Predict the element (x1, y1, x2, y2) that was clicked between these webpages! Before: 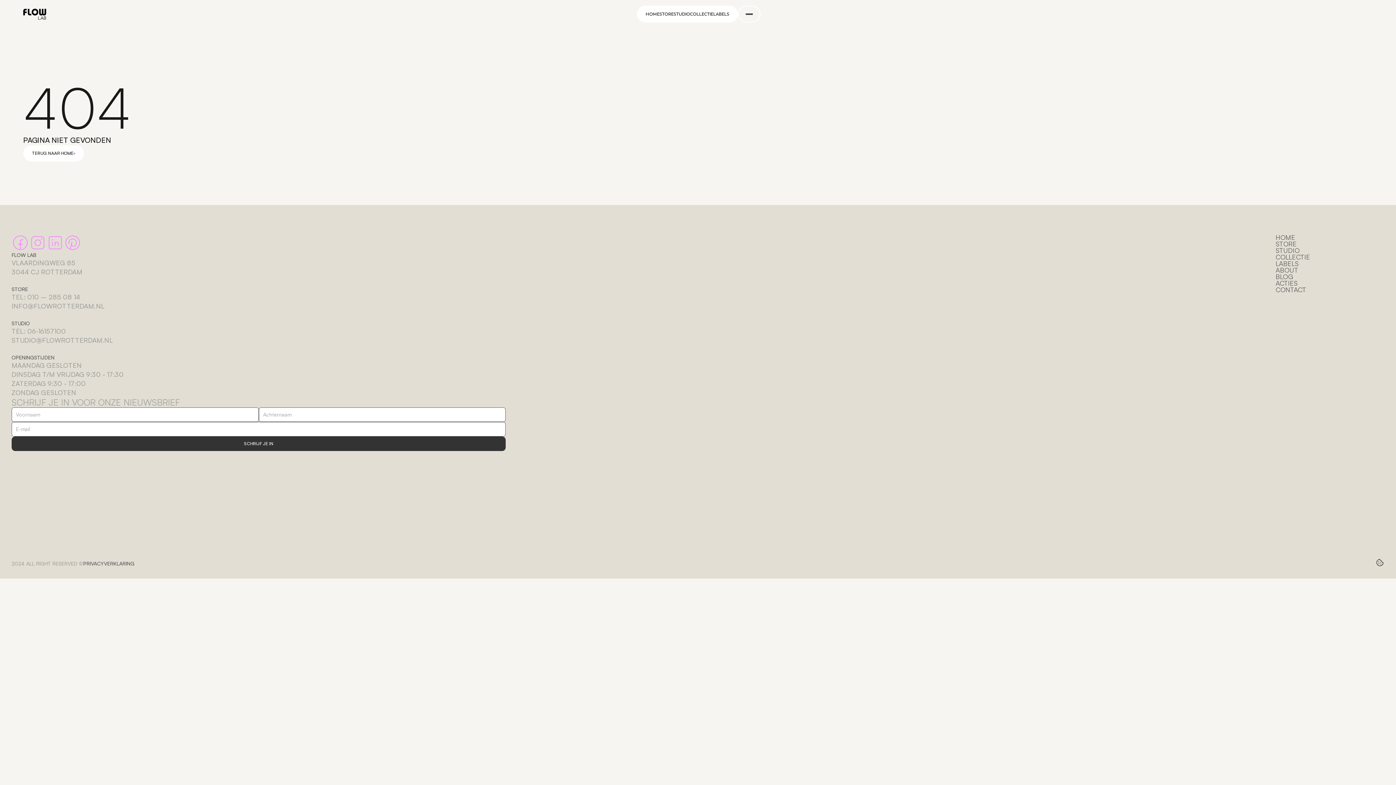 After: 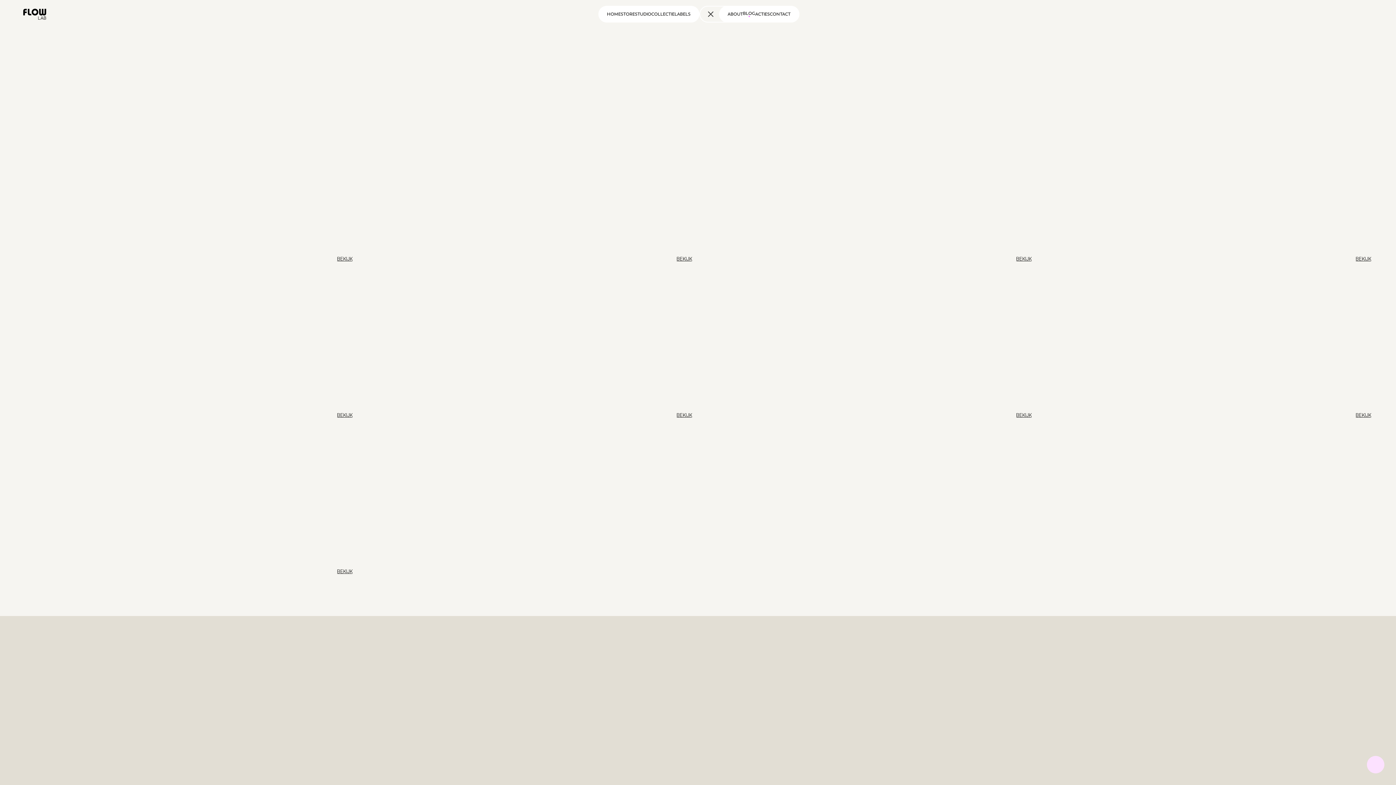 Action: label: BLOG bbox: (1276, 272, 1293, 280)